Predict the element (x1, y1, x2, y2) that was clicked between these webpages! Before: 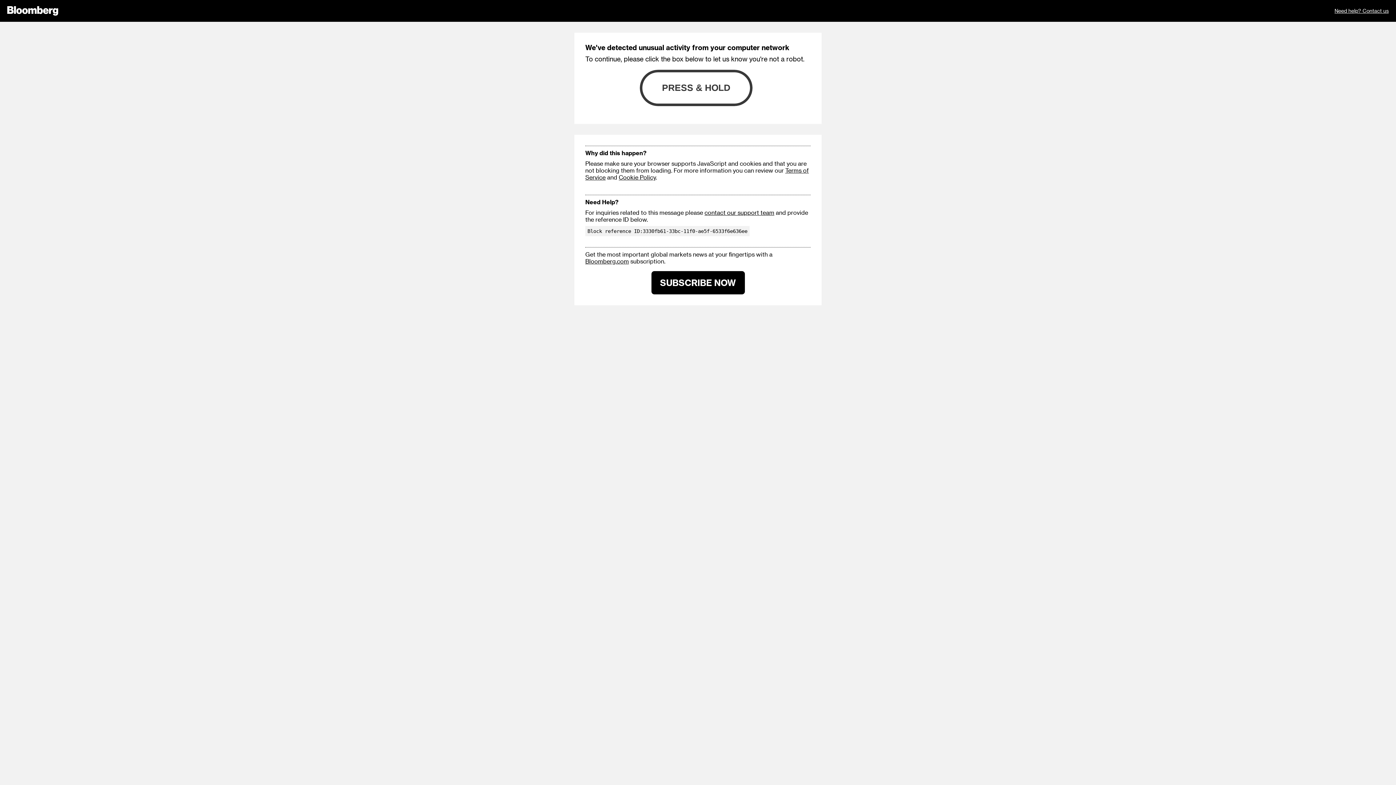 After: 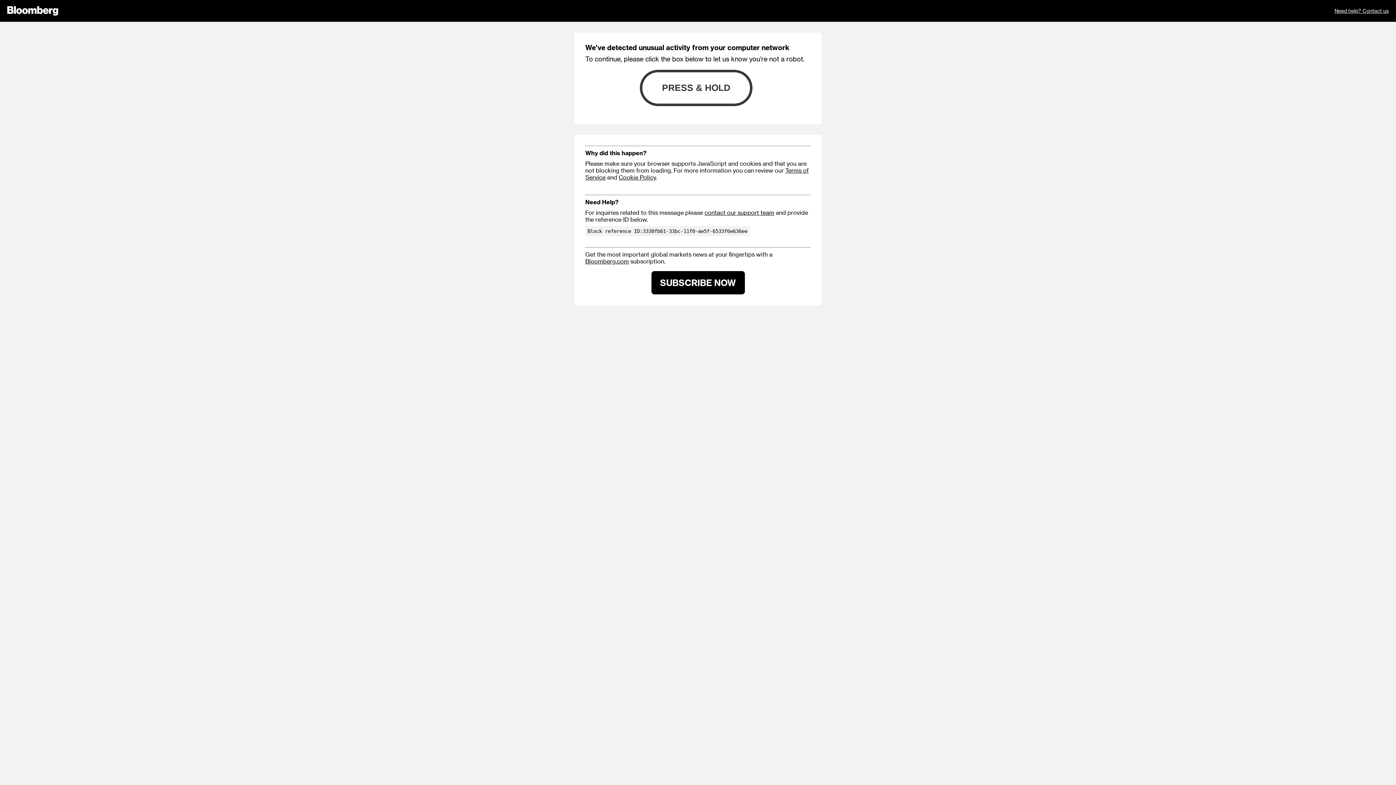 Action: label: contact our support team bbox: (704, 209, 774, 216)